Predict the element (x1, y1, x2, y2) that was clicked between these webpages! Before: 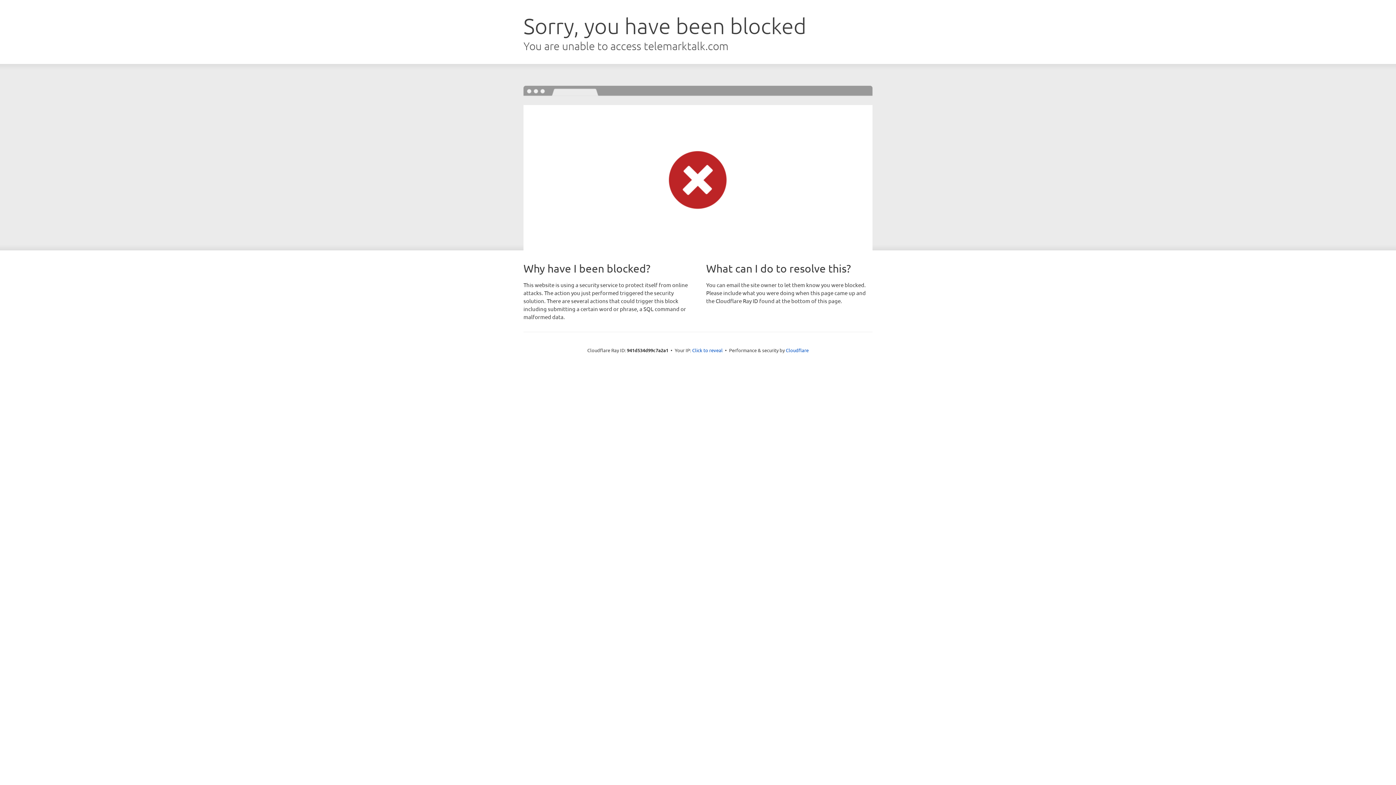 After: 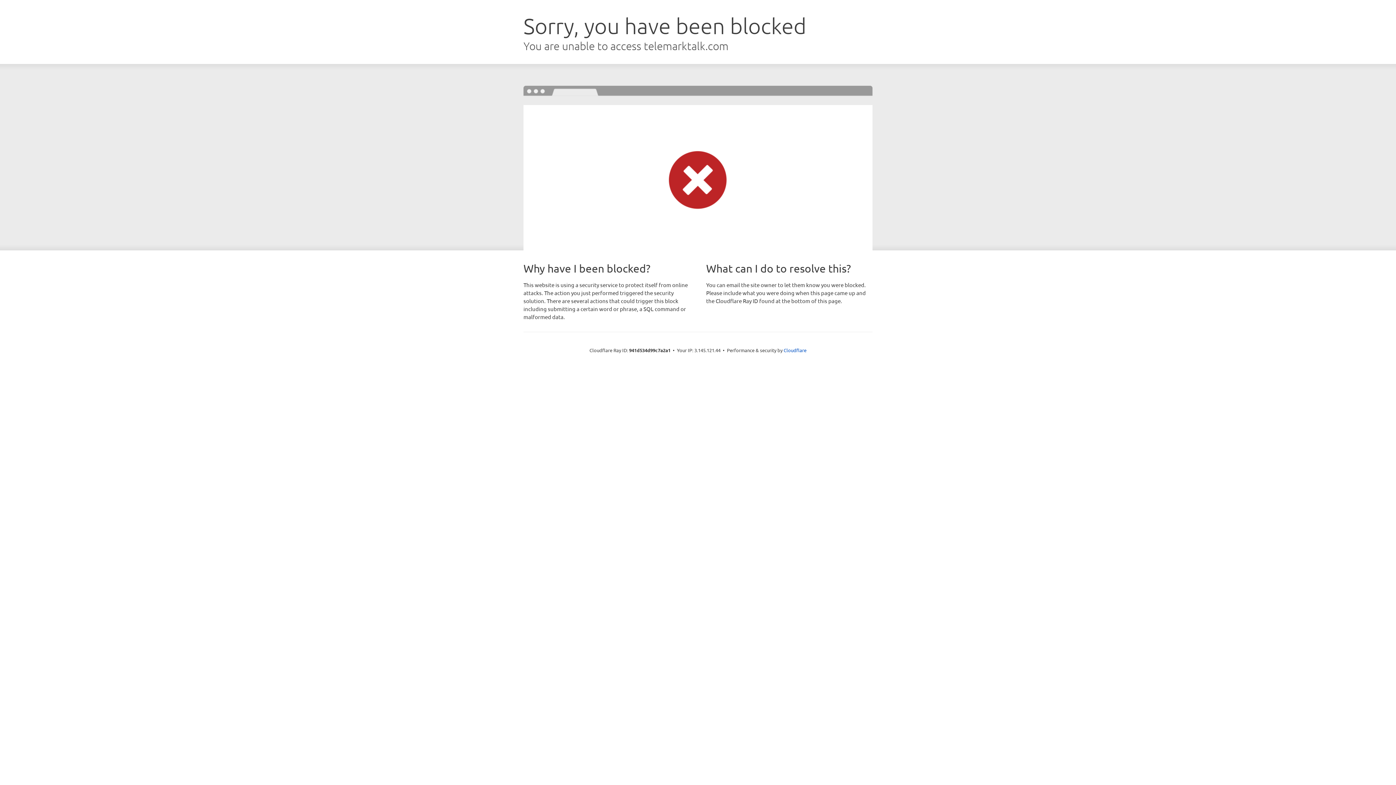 Action: label: Click to reveal bbox: (692, 346, 722, 353)